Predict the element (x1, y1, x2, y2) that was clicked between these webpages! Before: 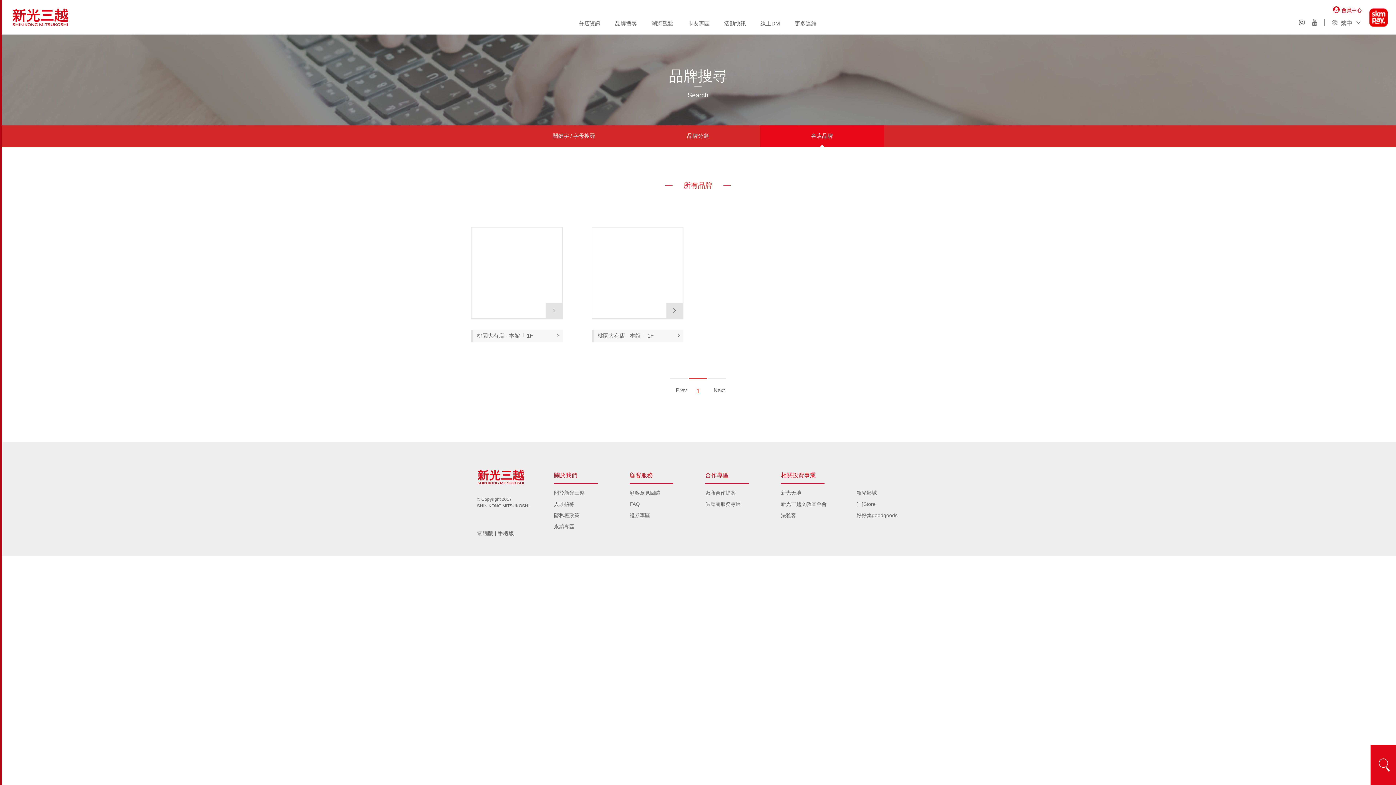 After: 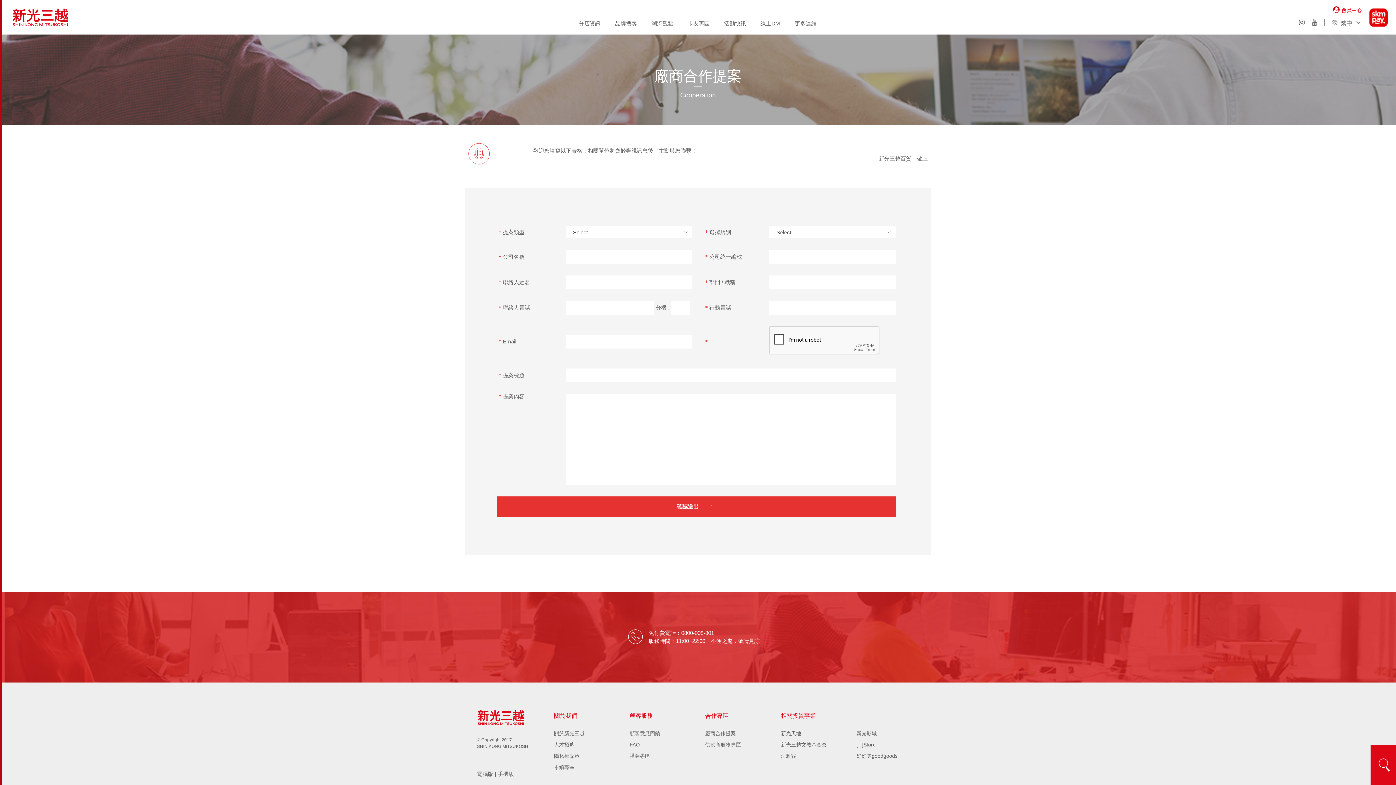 Action: bbox: (705, 487, 773, 498) label: 廠商合作提案